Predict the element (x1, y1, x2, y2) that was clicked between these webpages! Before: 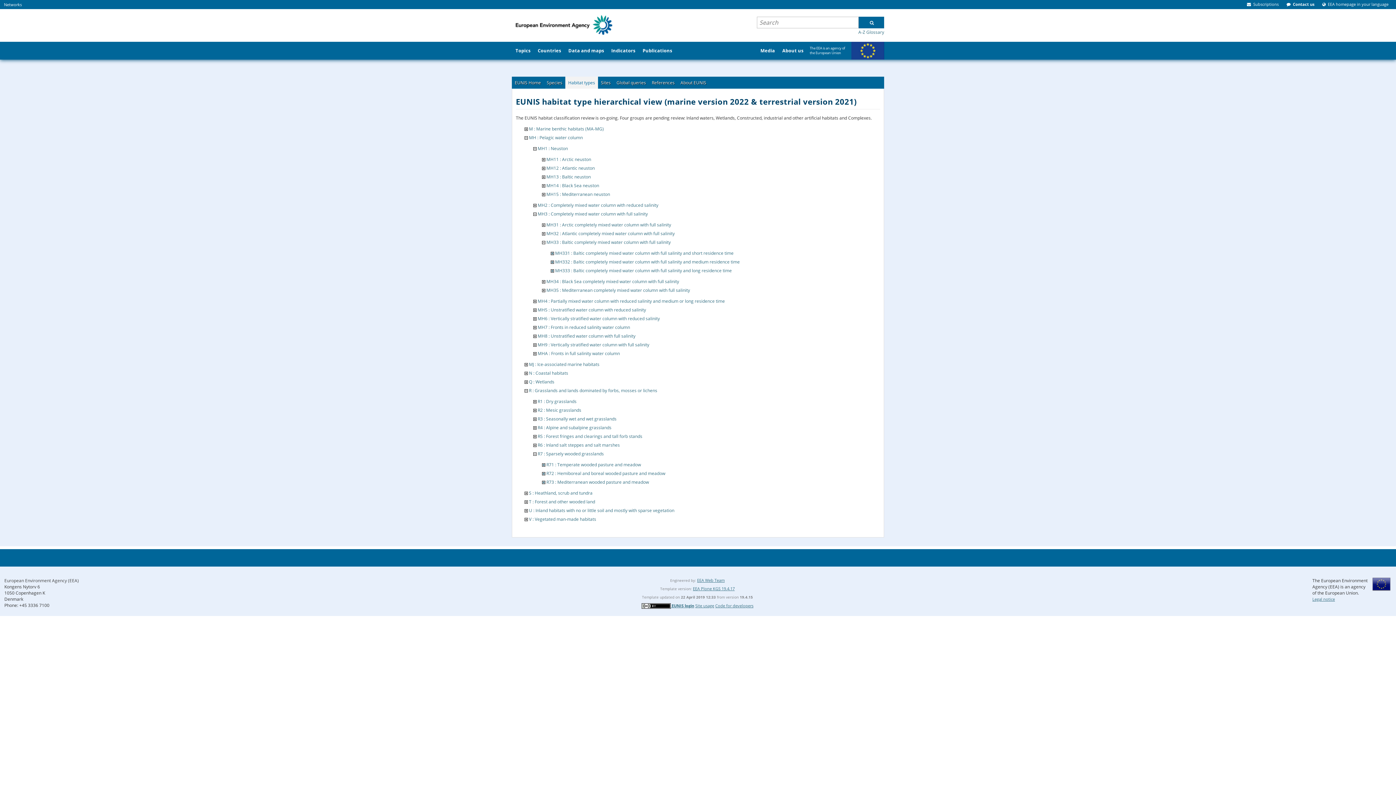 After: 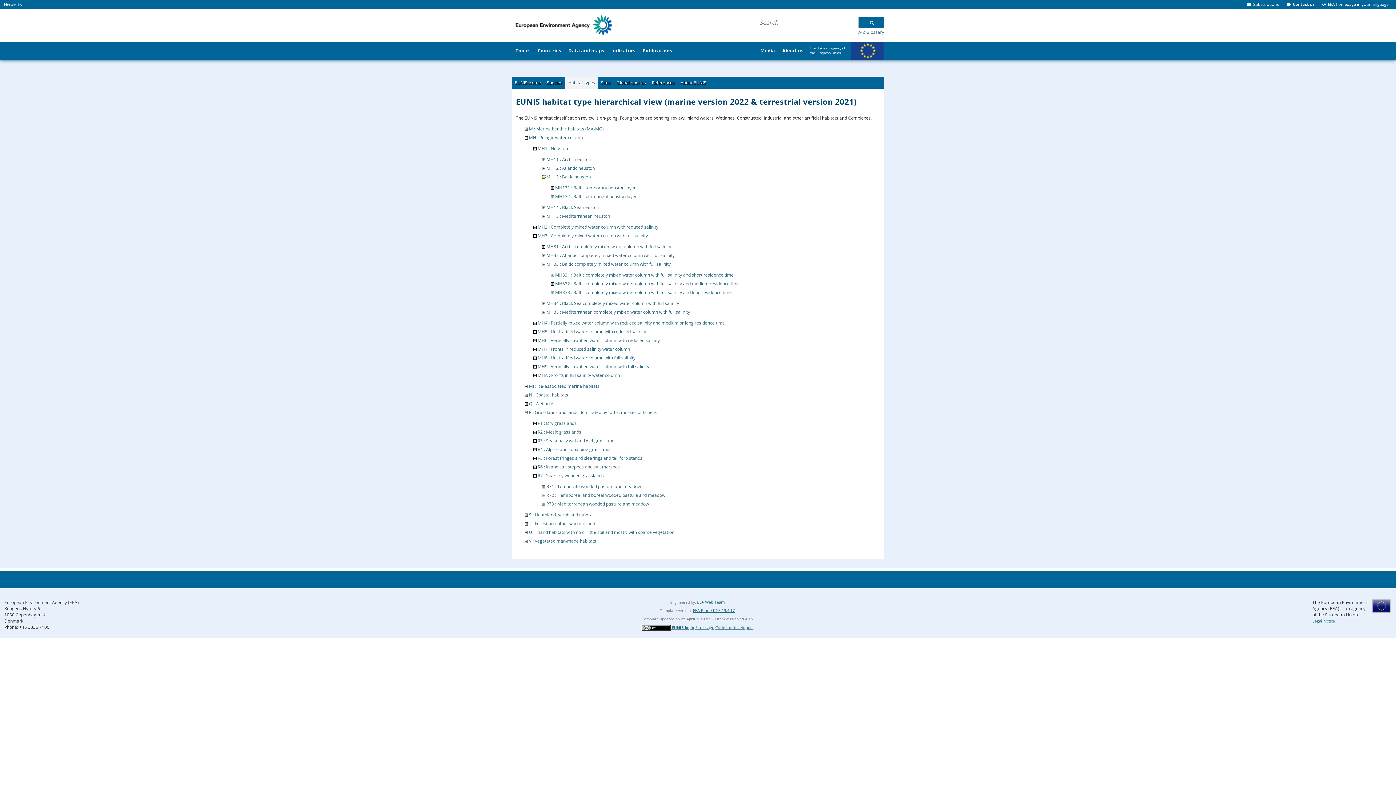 Action: bbox: (542, 173, 545, 179)